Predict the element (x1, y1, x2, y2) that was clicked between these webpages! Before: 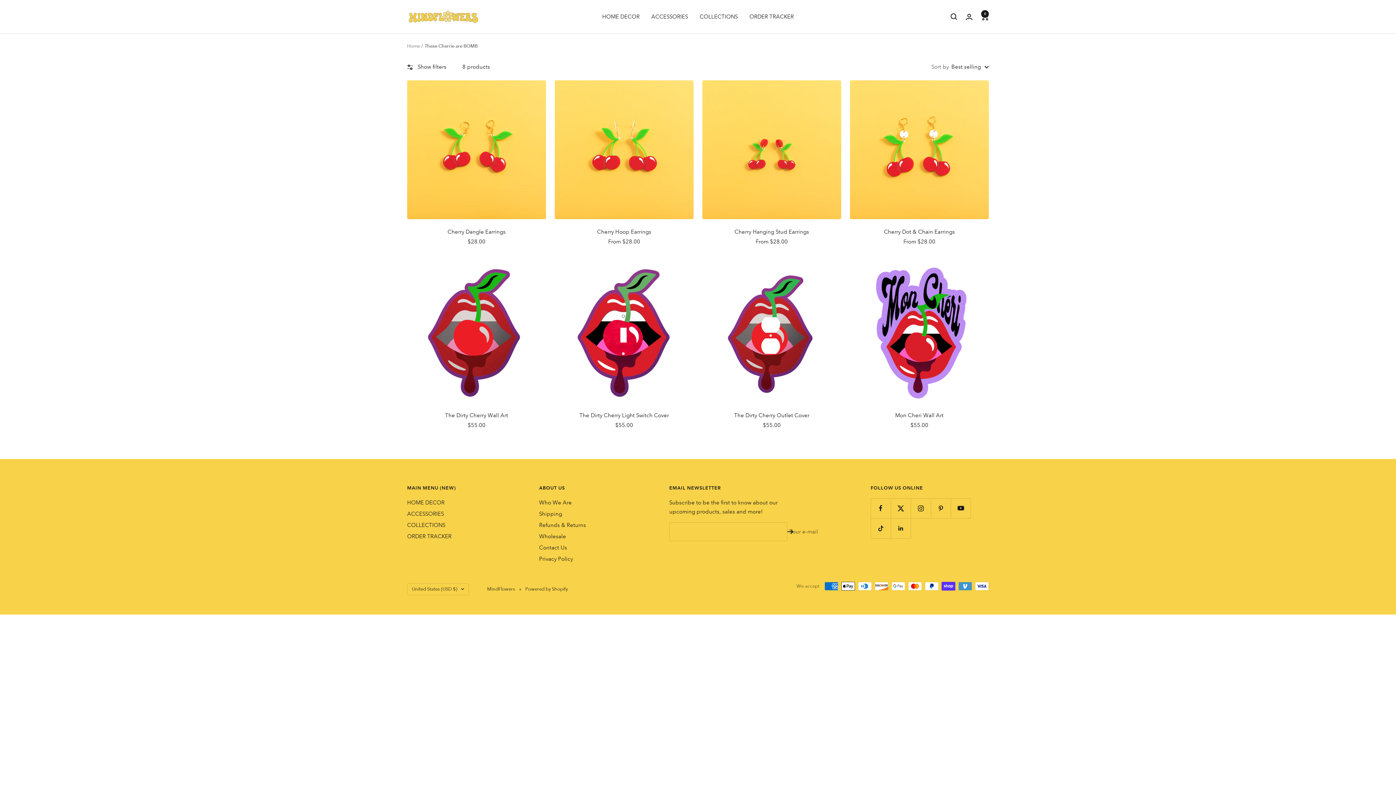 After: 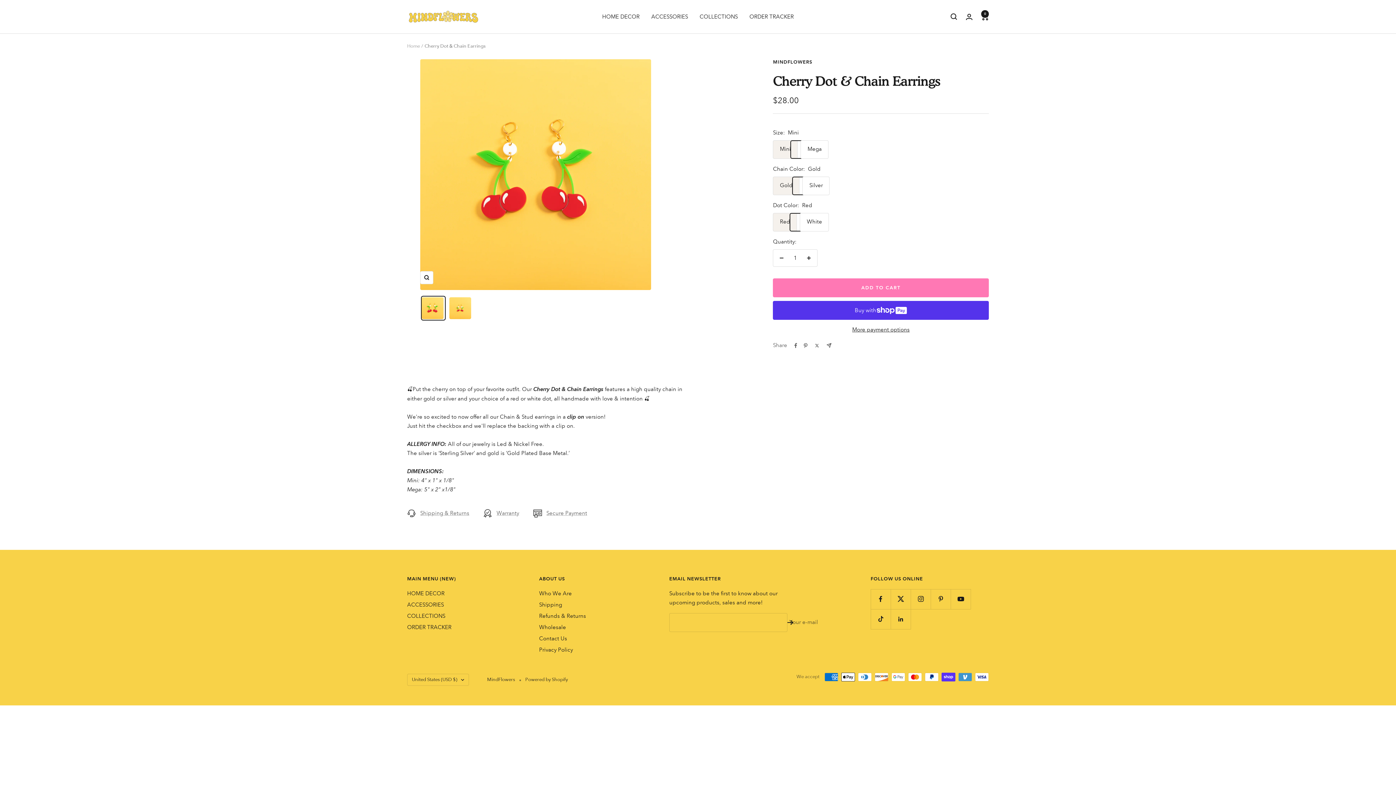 Action: bbox: (850, 228, 989, 236) label: Cherry Dot & Chain Earrings